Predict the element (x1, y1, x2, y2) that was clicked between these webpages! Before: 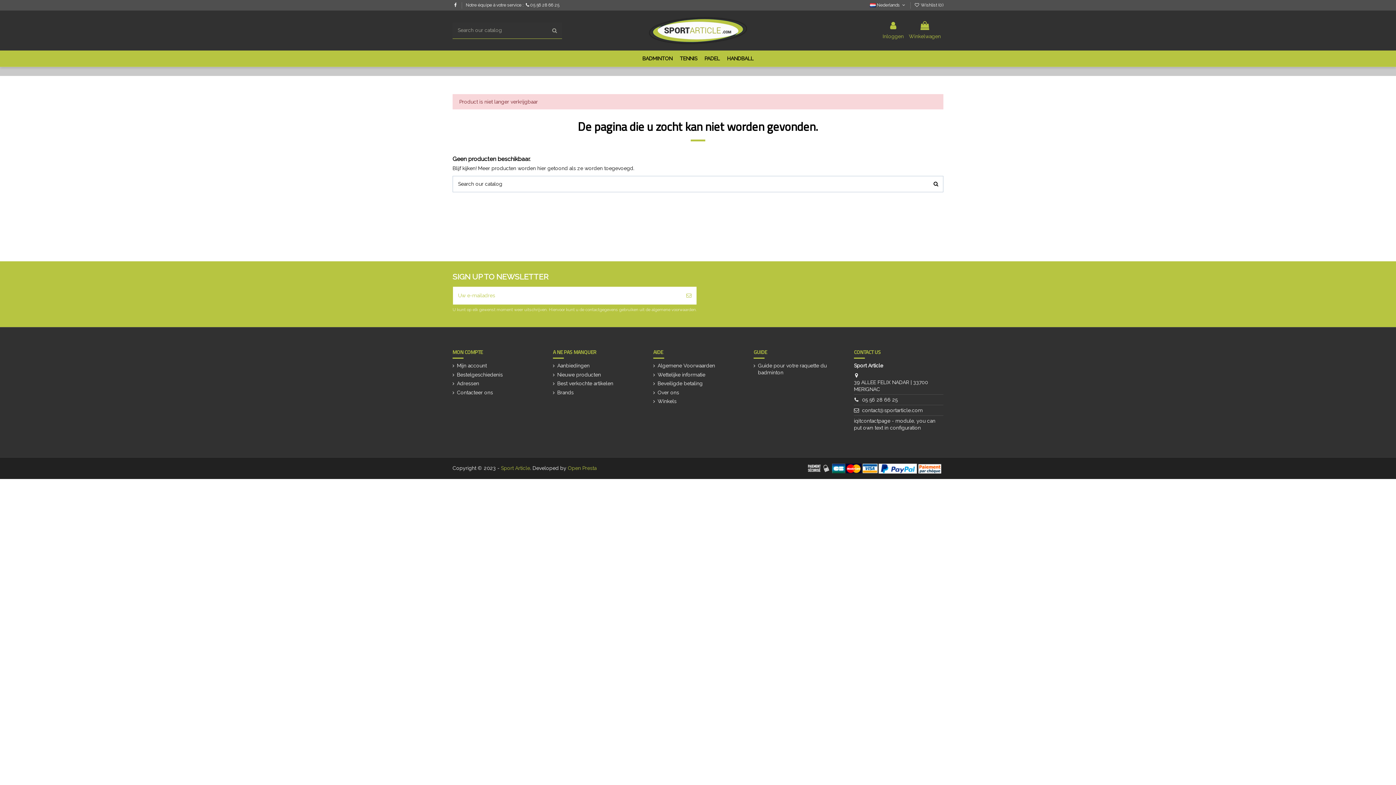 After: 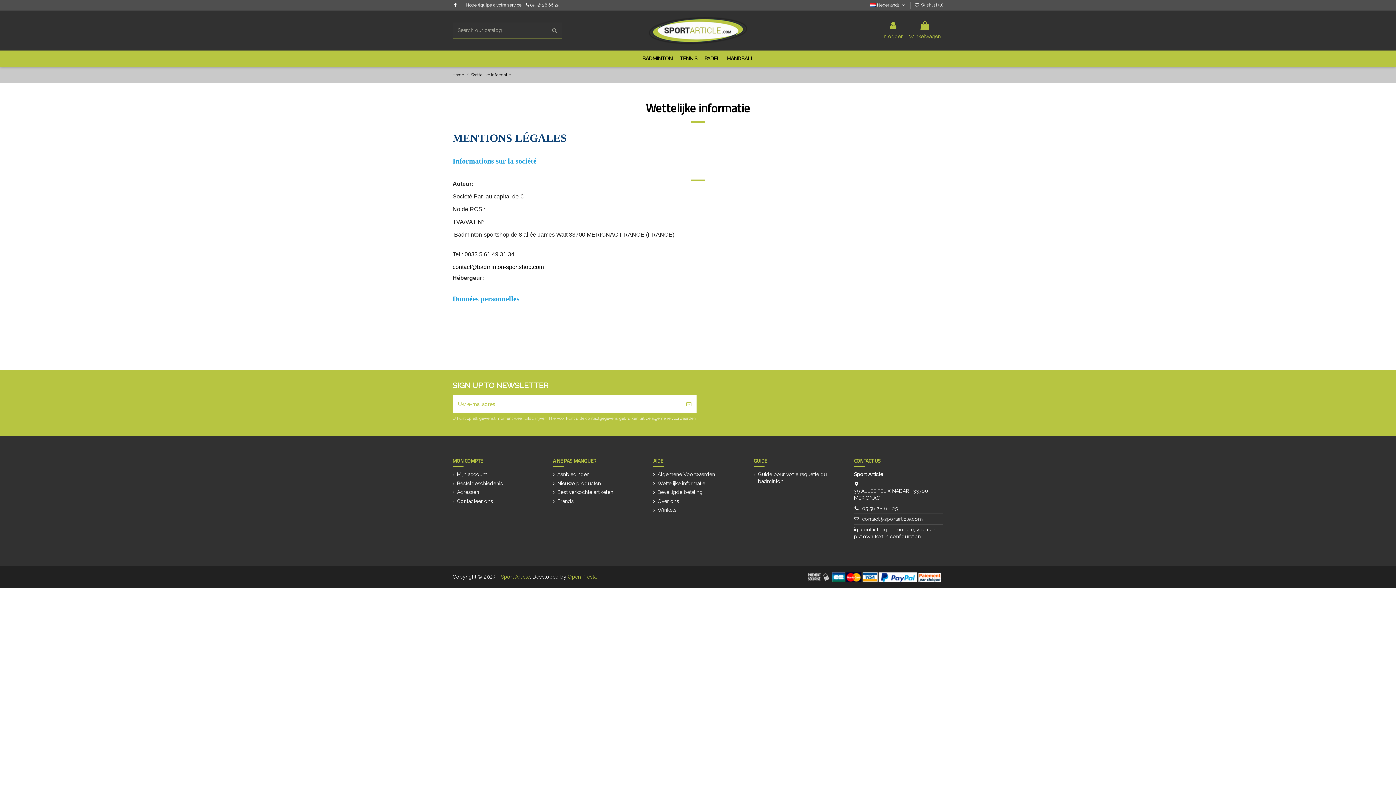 Action: bbox: (653, 371, 705, 378) label: Wettelijke informatie